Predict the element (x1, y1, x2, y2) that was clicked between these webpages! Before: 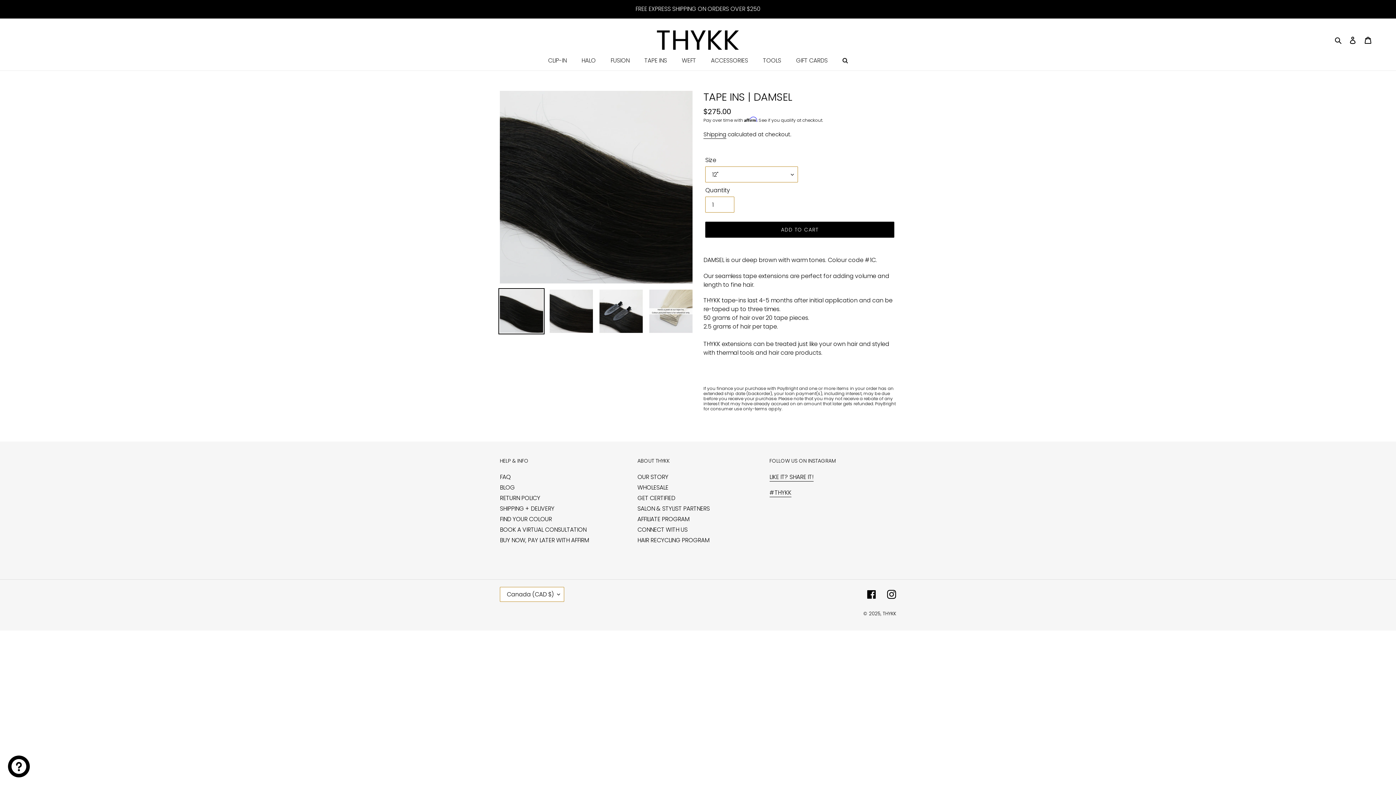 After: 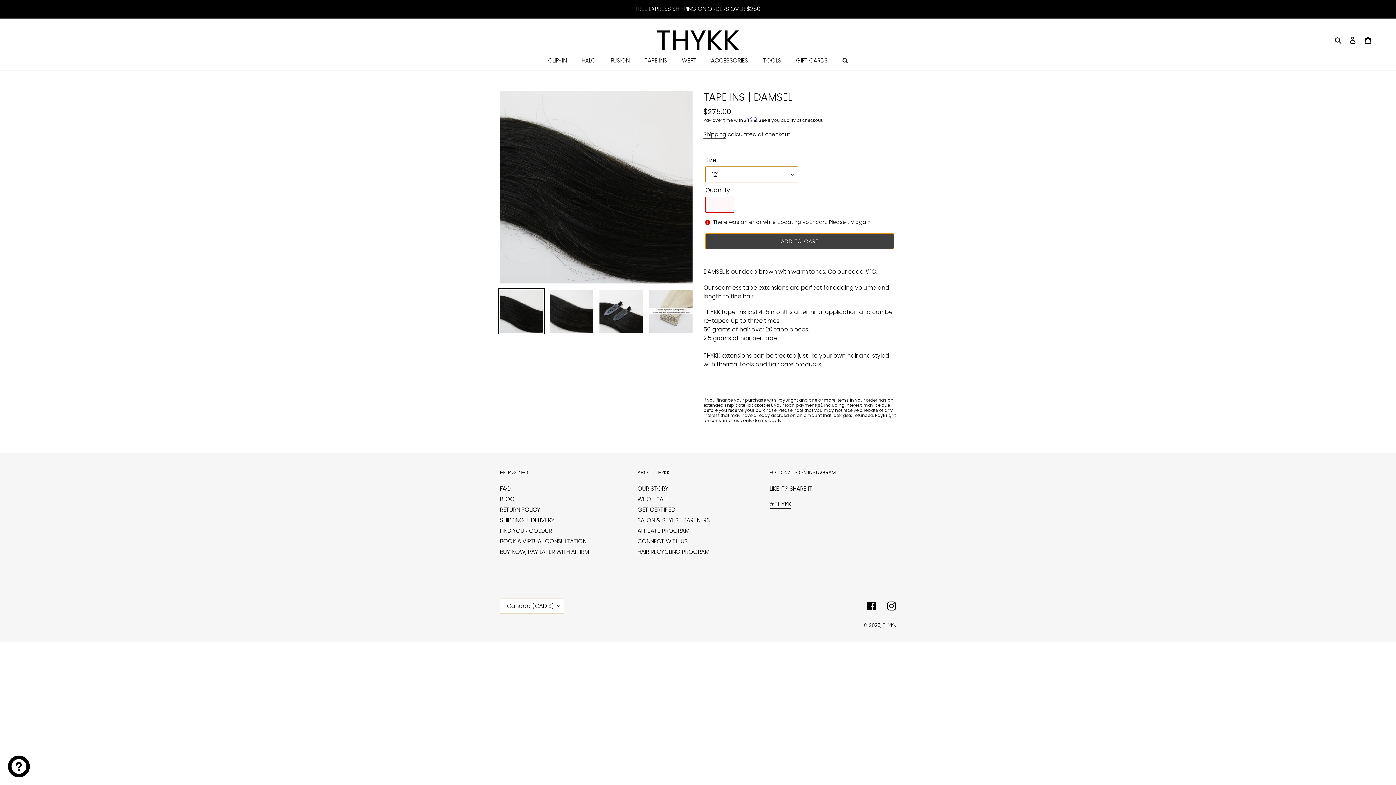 Action: bbox: (705, 221, 894, 237) label: ADD TO CART